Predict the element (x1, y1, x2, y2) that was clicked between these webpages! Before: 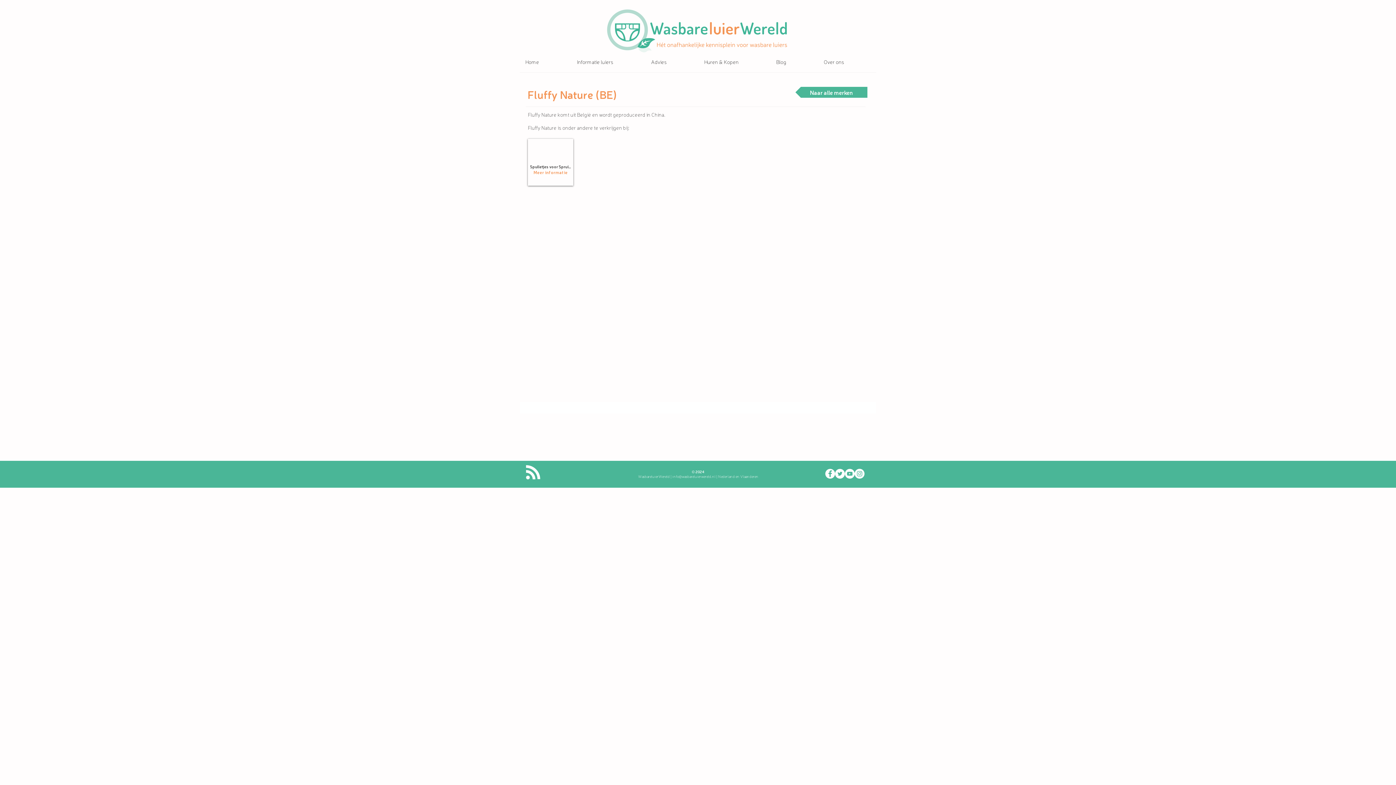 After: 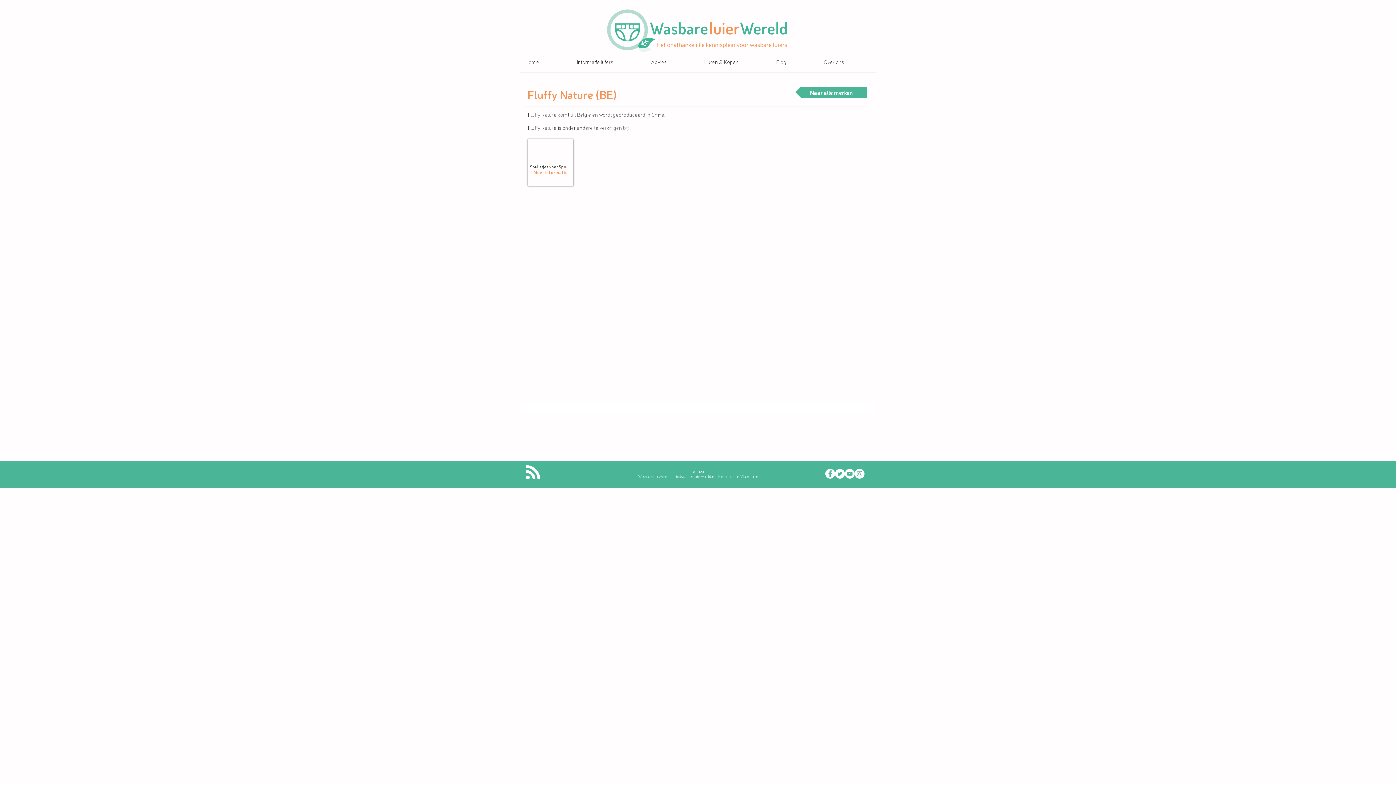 Action: label: Informatie luiers bbox: (571, 55, 645, 68)